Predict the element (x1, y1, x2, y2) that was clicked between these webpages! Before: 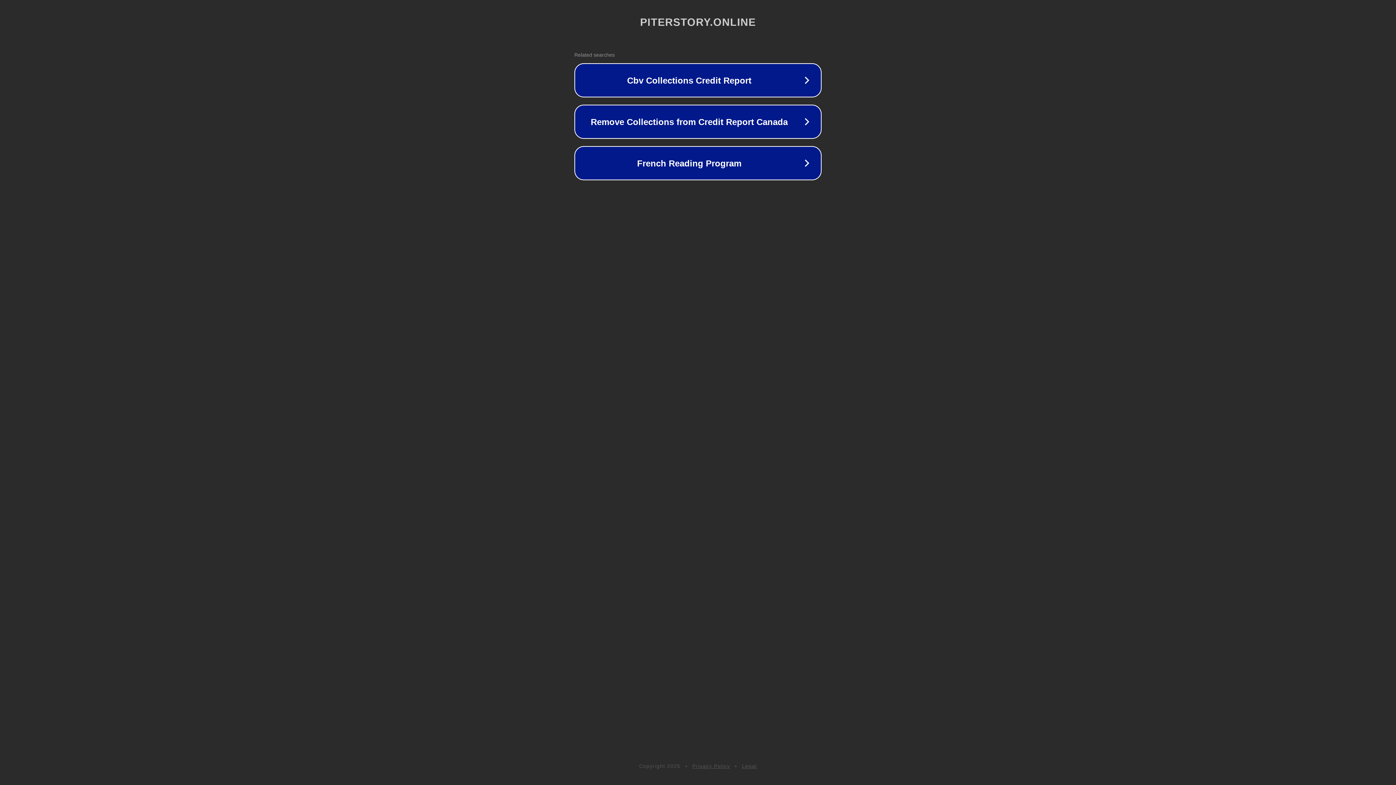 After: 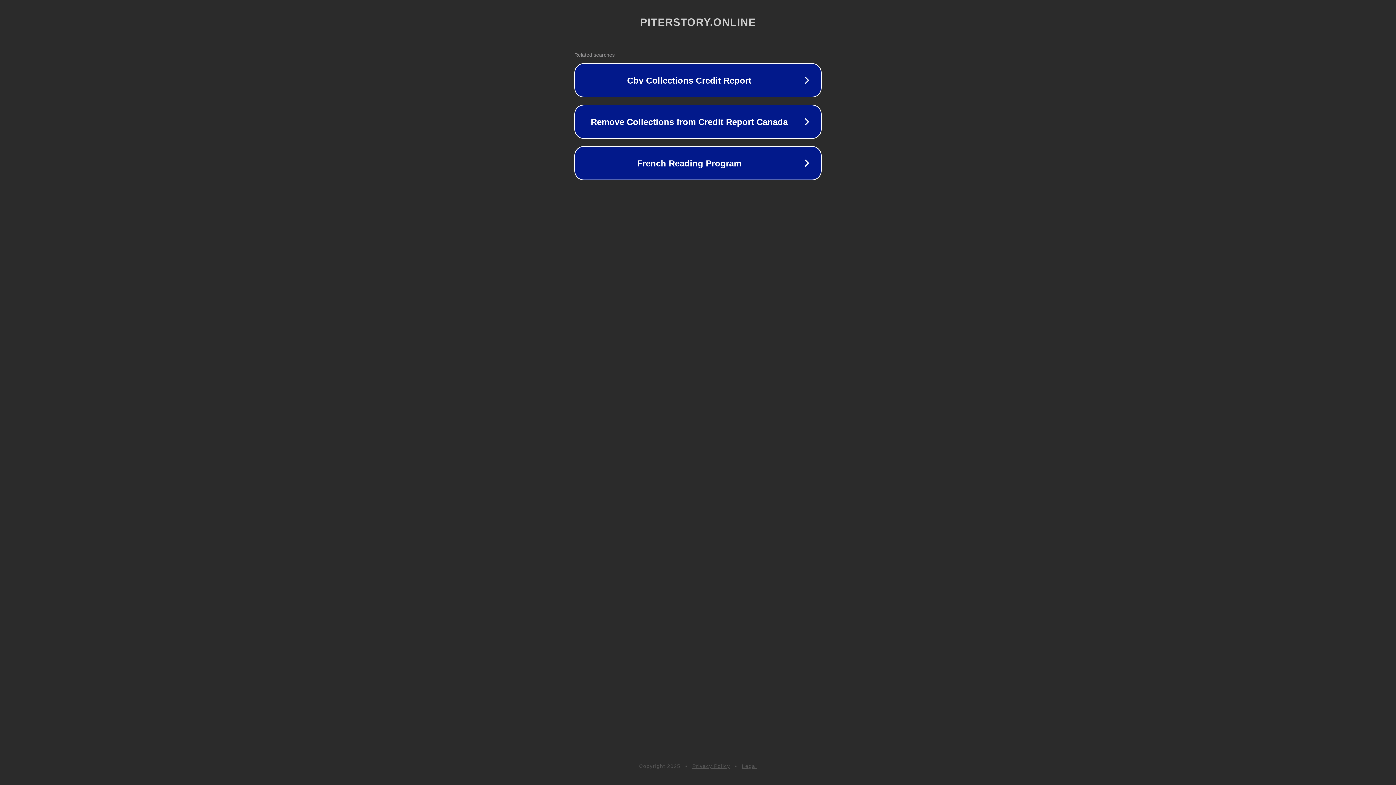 Action: label: Legal bbox: (742, 763, 757, 769)